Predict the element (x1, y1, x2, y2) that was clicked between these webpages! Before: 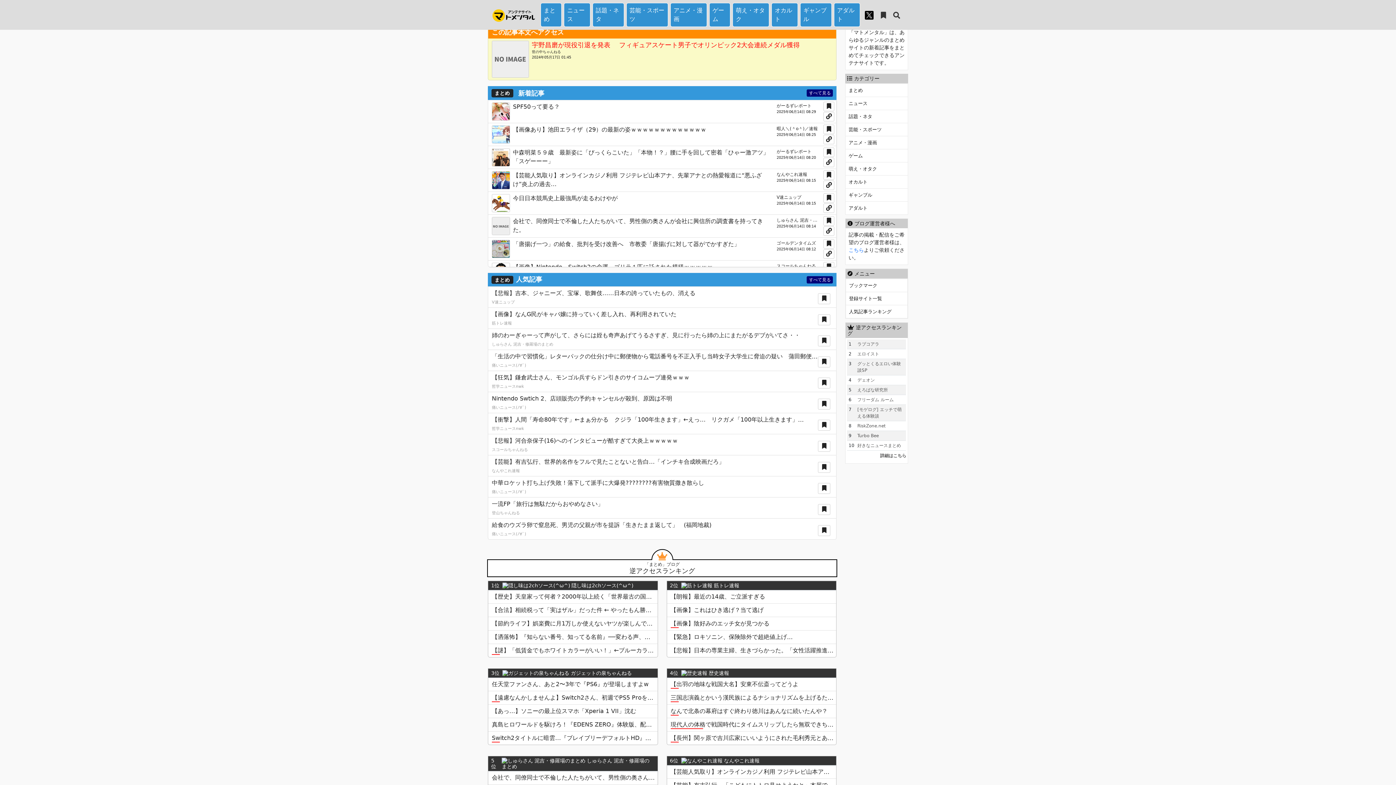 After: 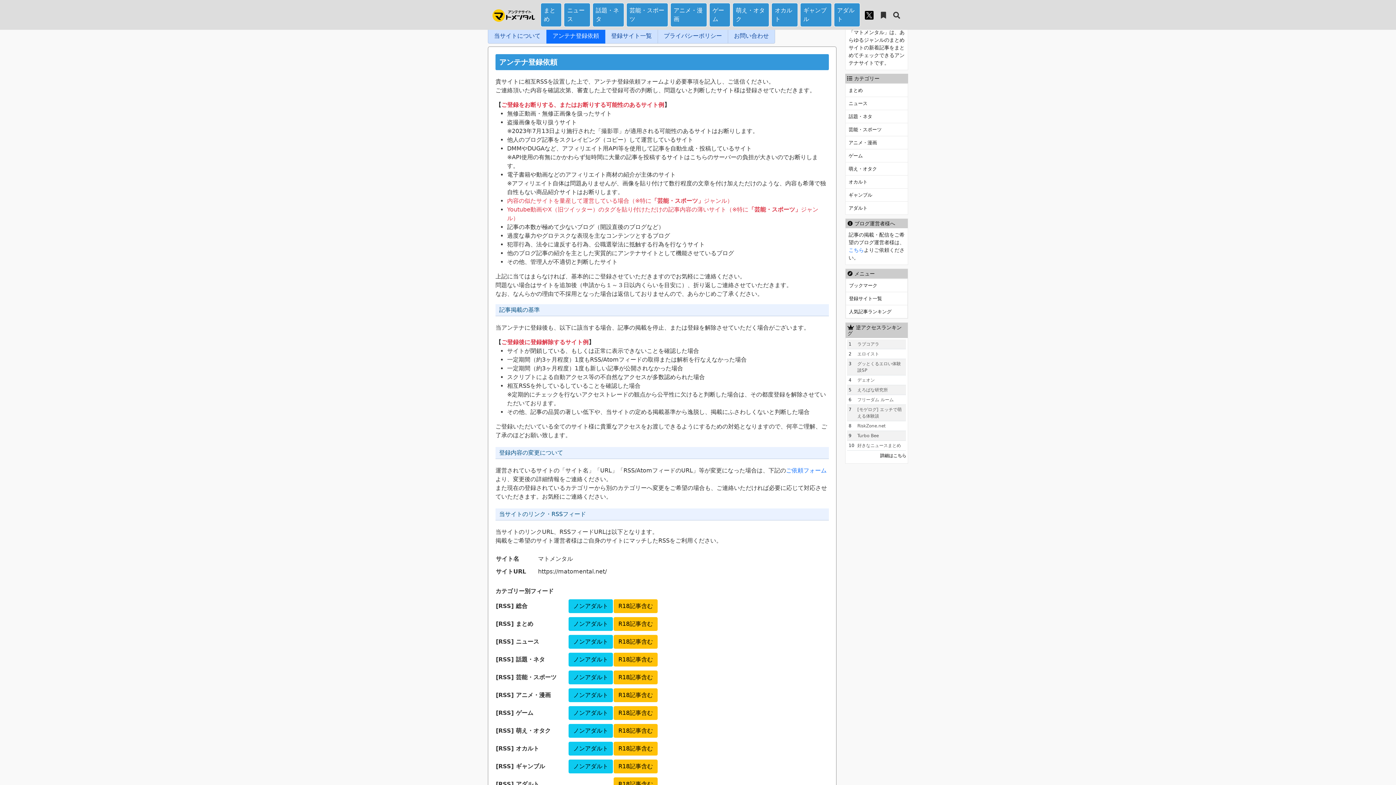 Action: bbox: (848, 247, 864, 253) label: こちら